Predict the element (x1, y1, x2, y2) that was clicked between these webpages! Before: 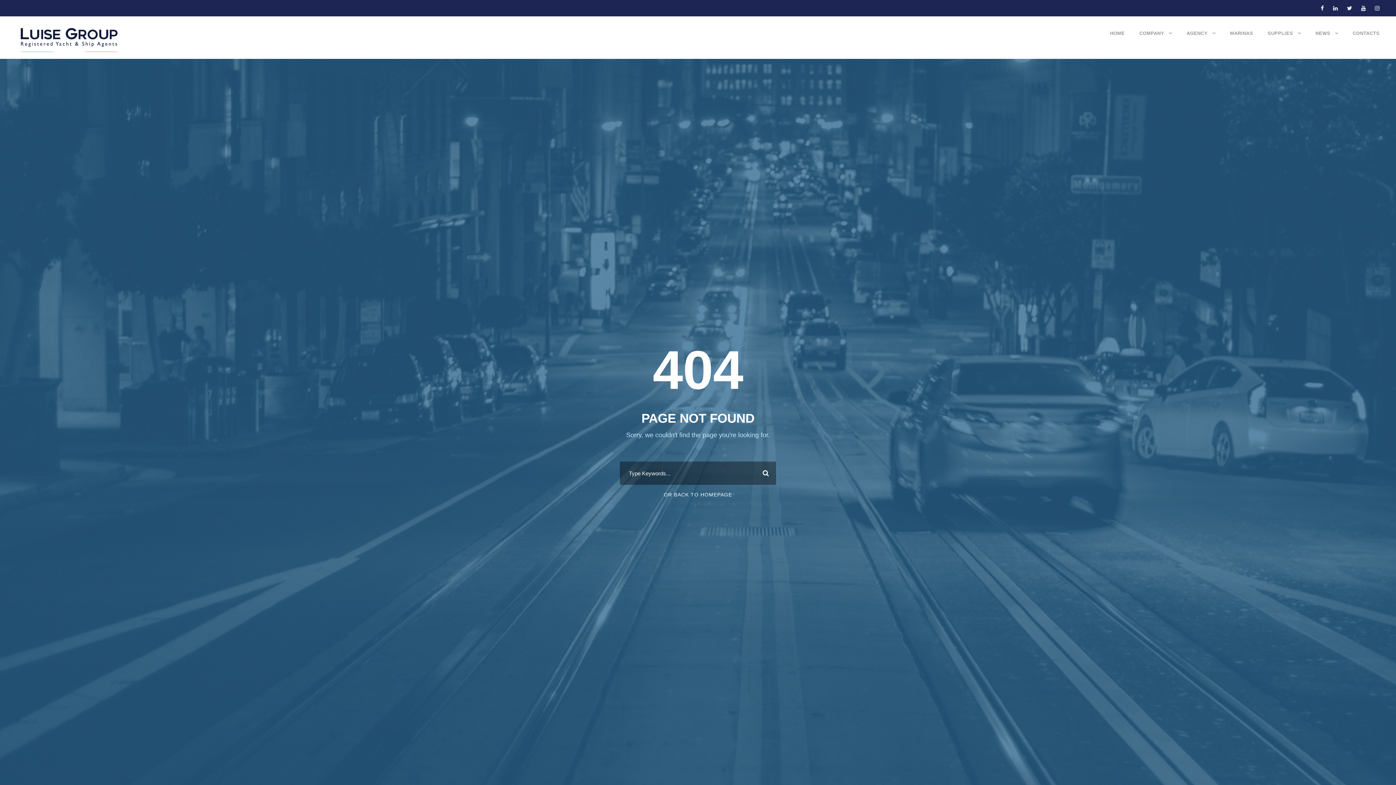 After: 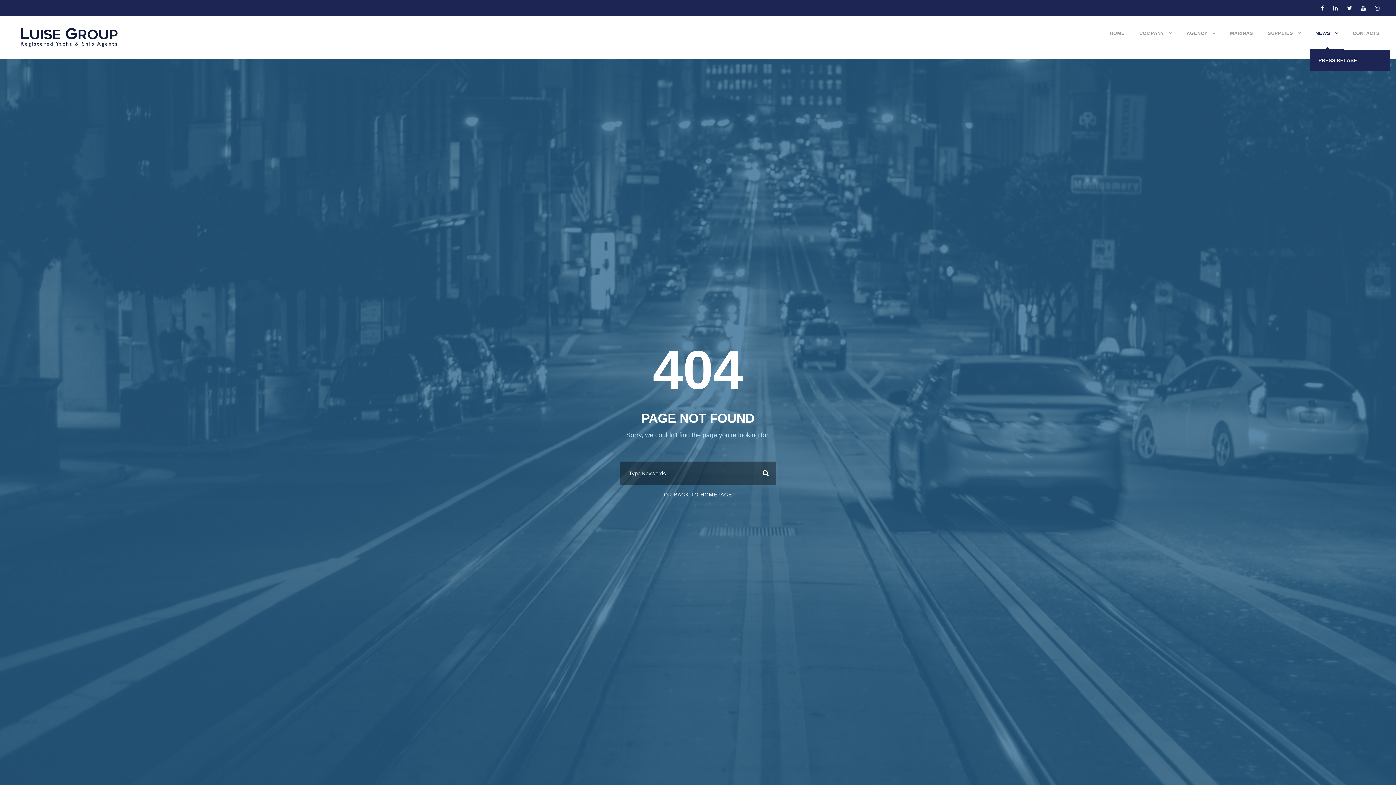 Action: label: NEWS bbox: (1315, 29, 1338, 49)